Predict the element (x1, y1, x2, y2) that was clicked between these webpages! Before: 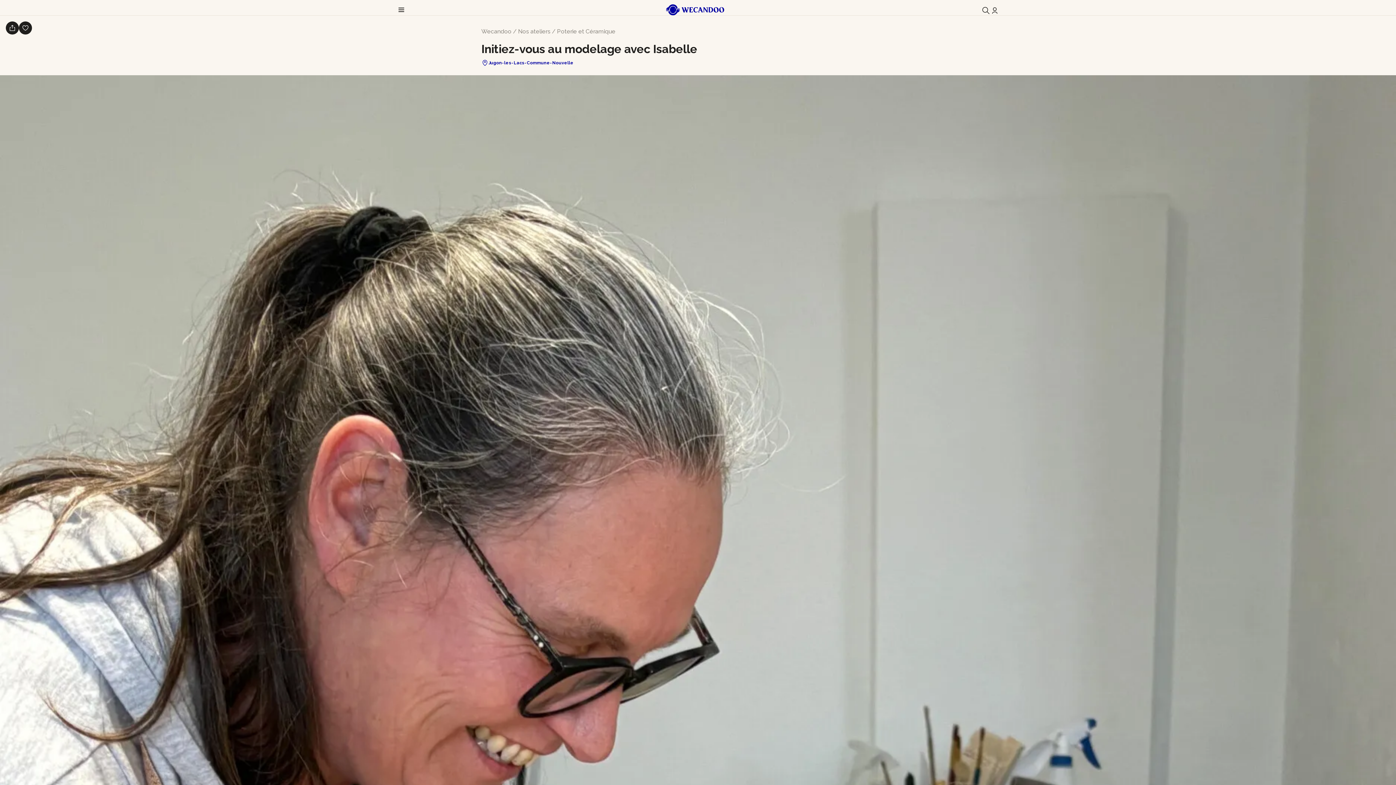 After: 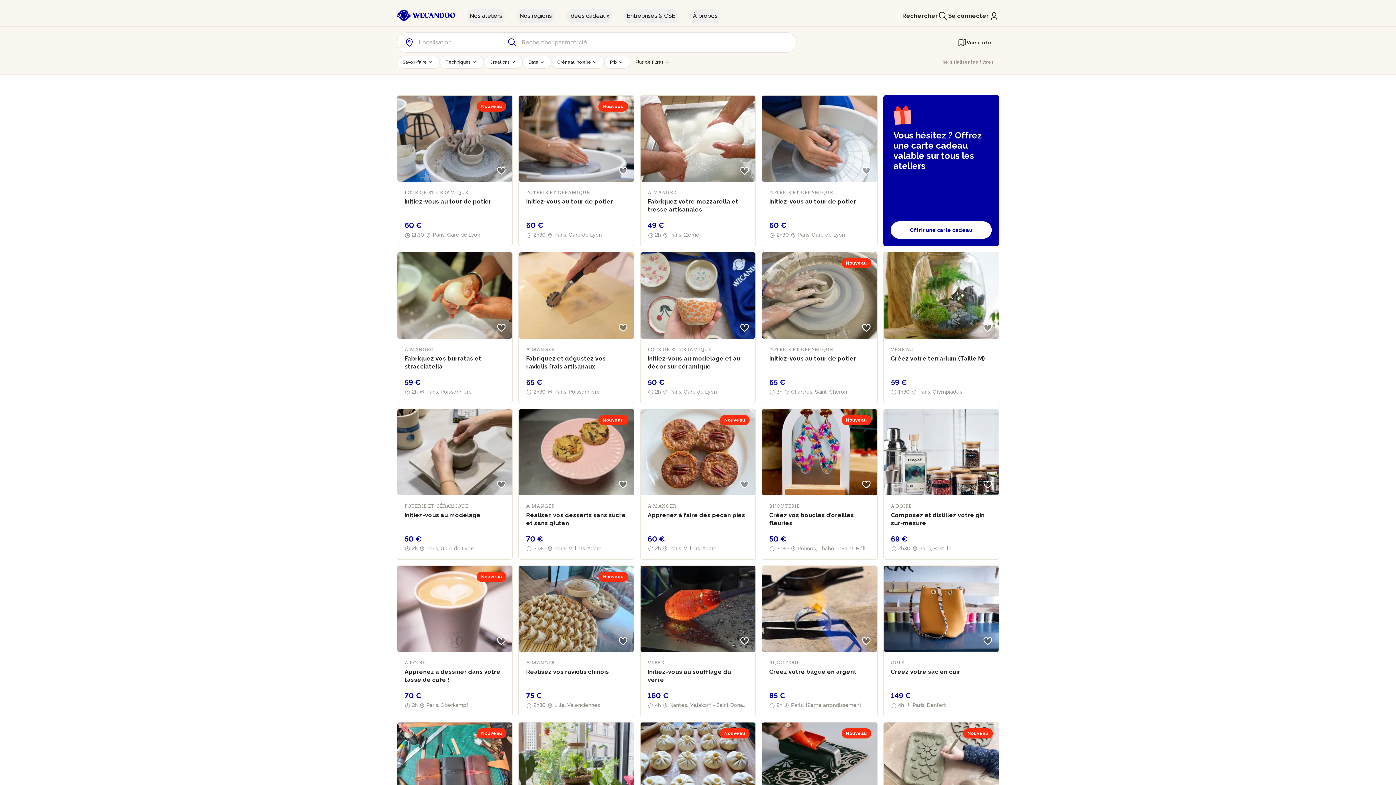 Action: bbox: (518, 27, 550, 34) label: Nos ateliers